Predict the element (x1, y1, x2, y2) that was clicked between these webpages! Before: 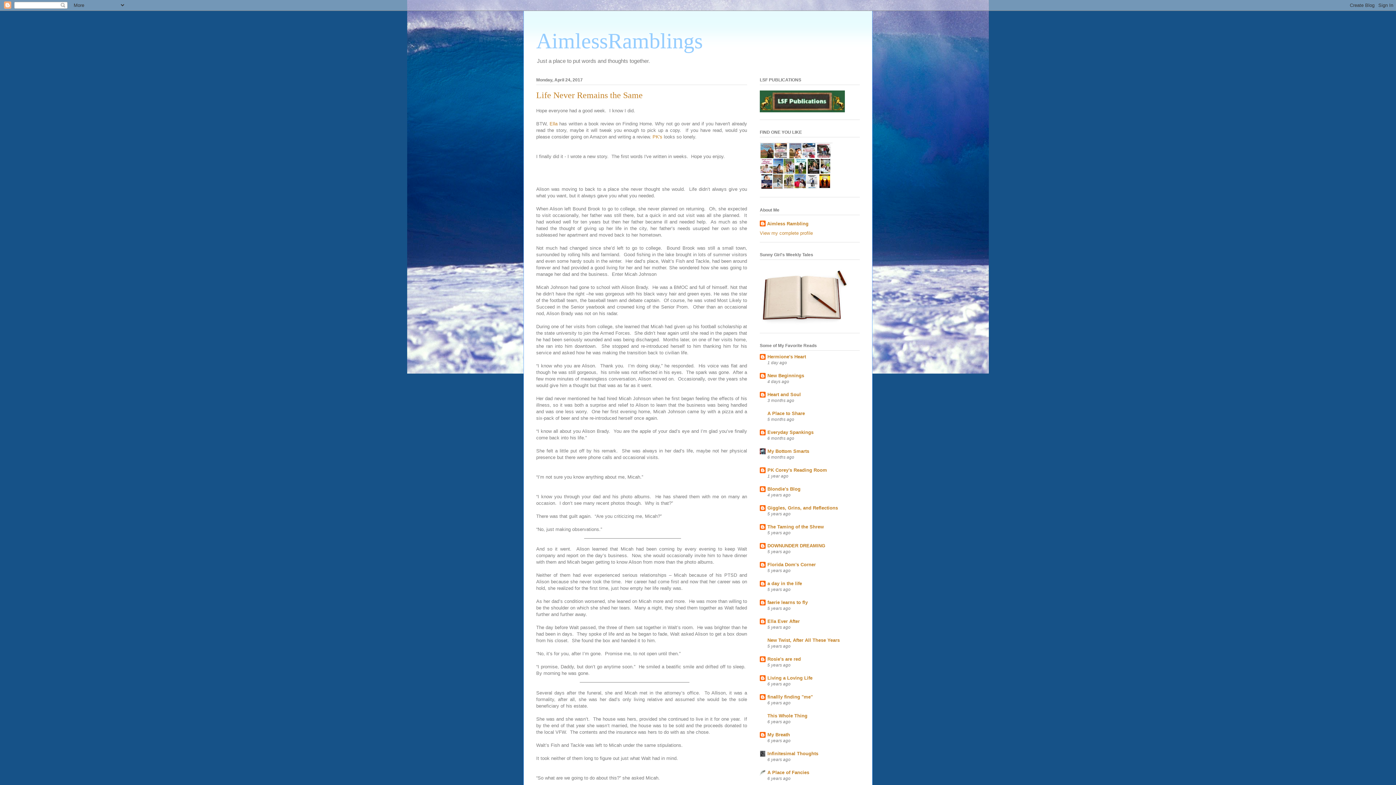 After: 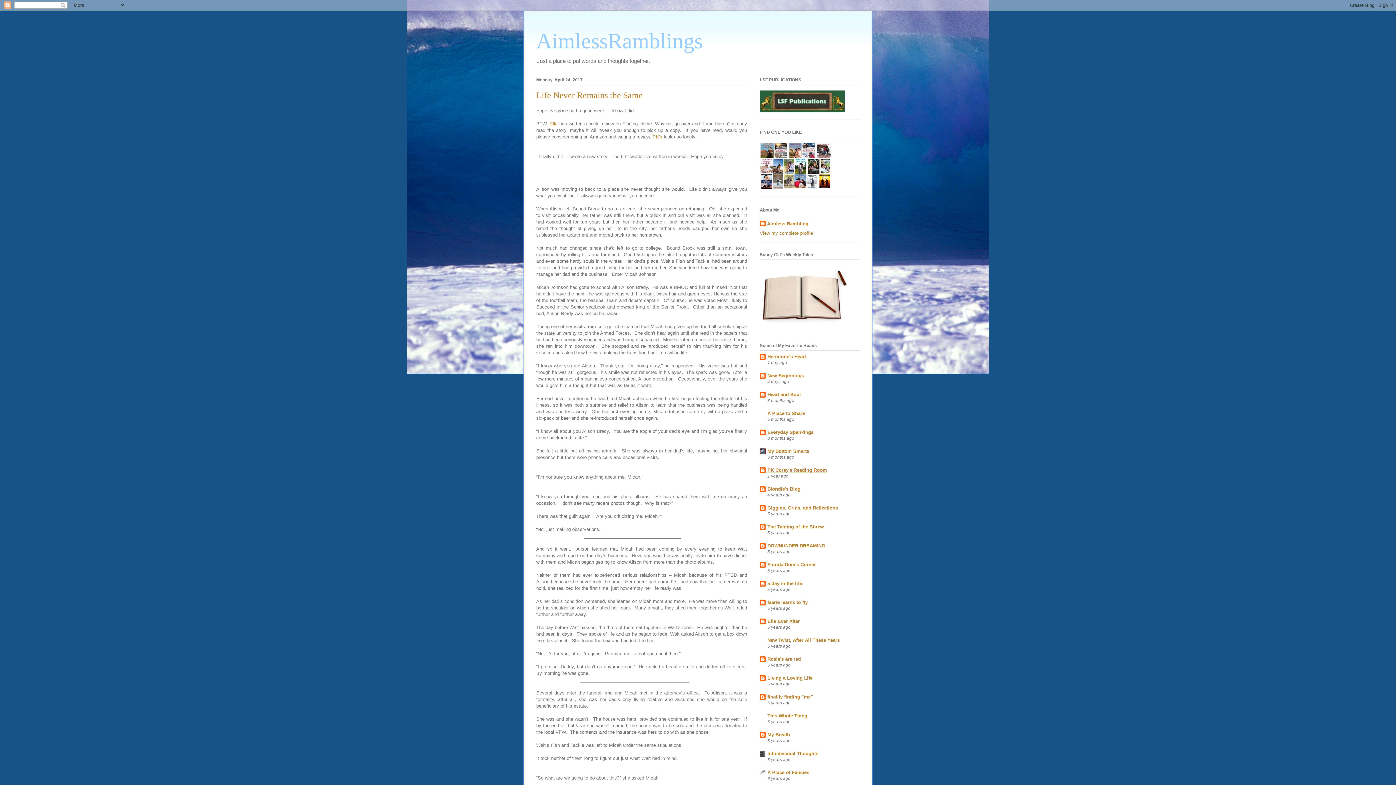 Action: bbox: (767, 467, 827, 473) label: PK Corey's Reading Room